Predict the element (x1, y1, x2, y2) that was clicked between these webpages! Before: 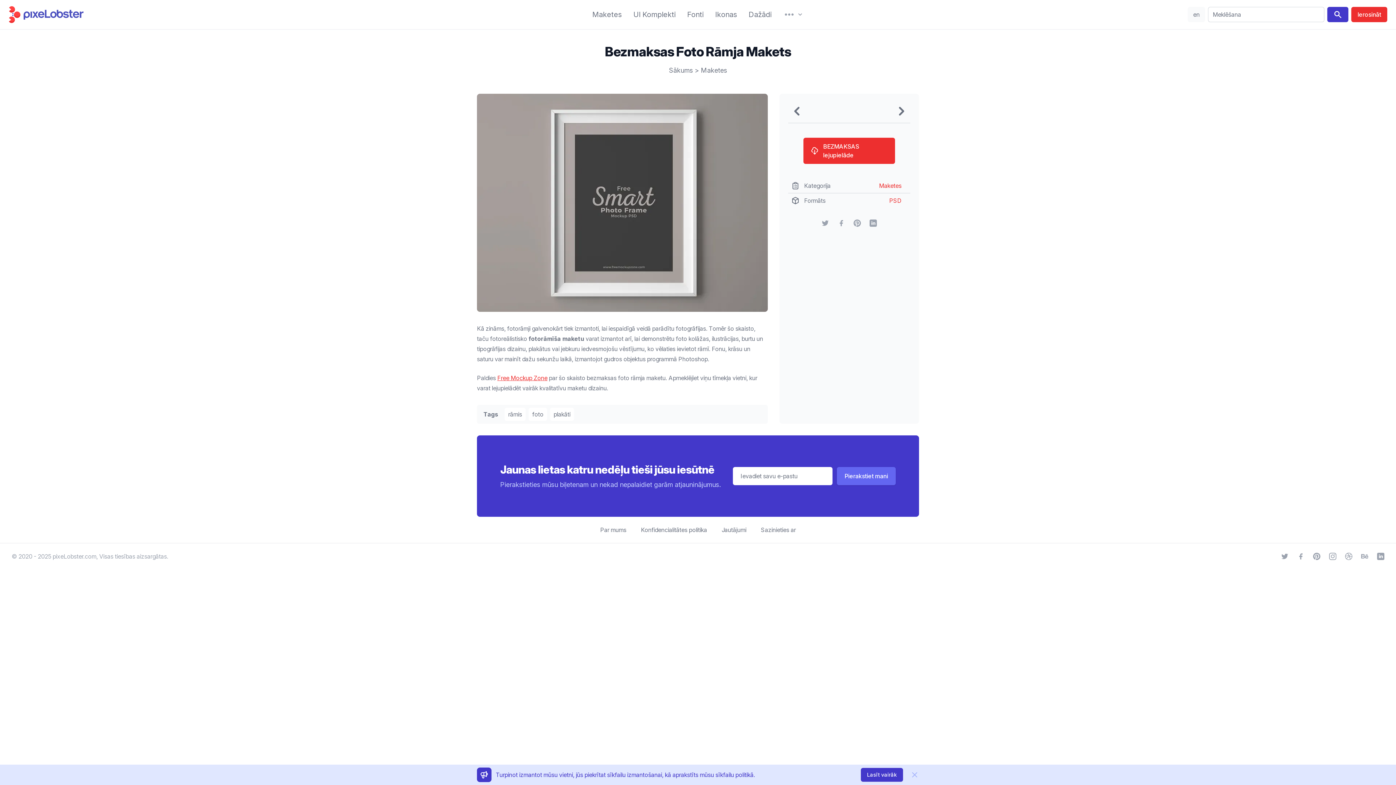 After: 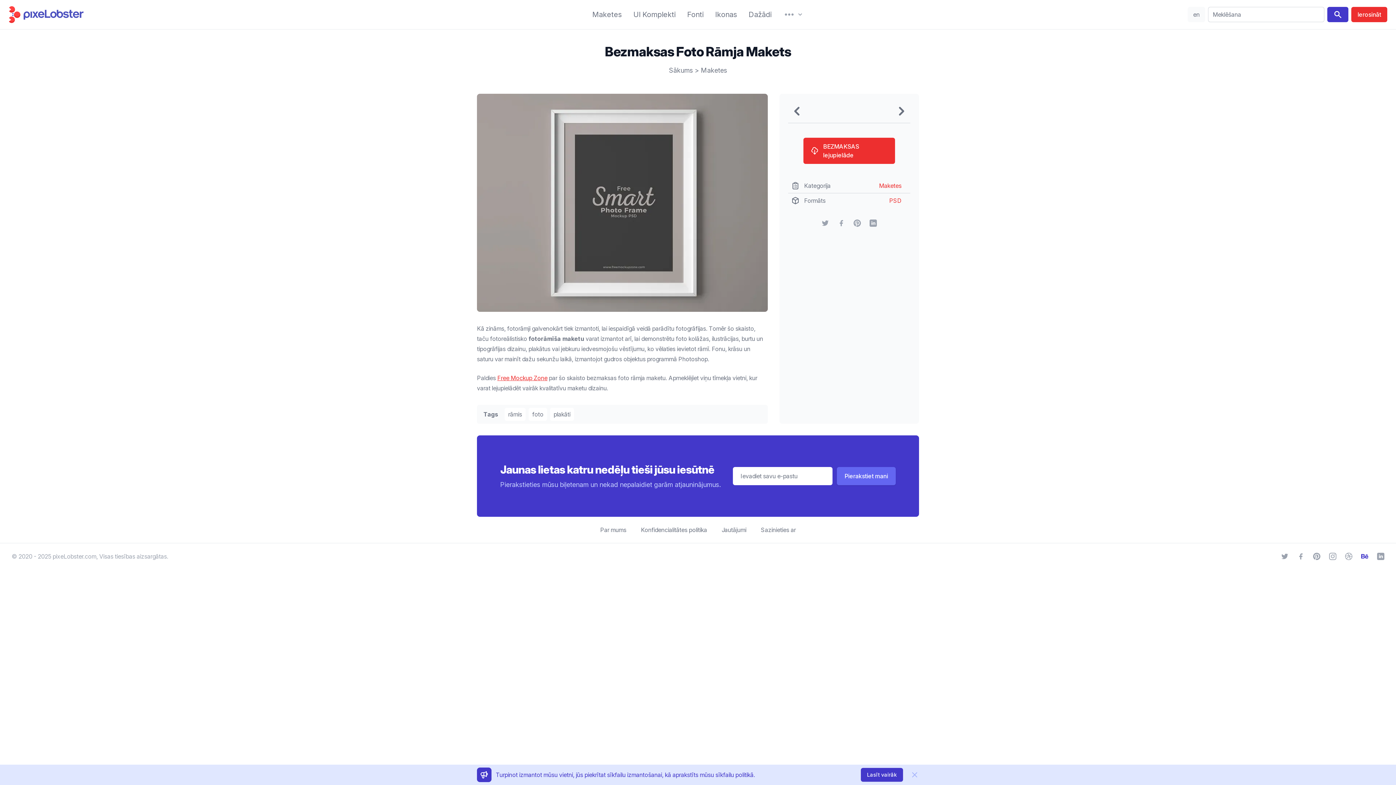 Action: label: Behance bbox: (1361, 553, 1368, 560)